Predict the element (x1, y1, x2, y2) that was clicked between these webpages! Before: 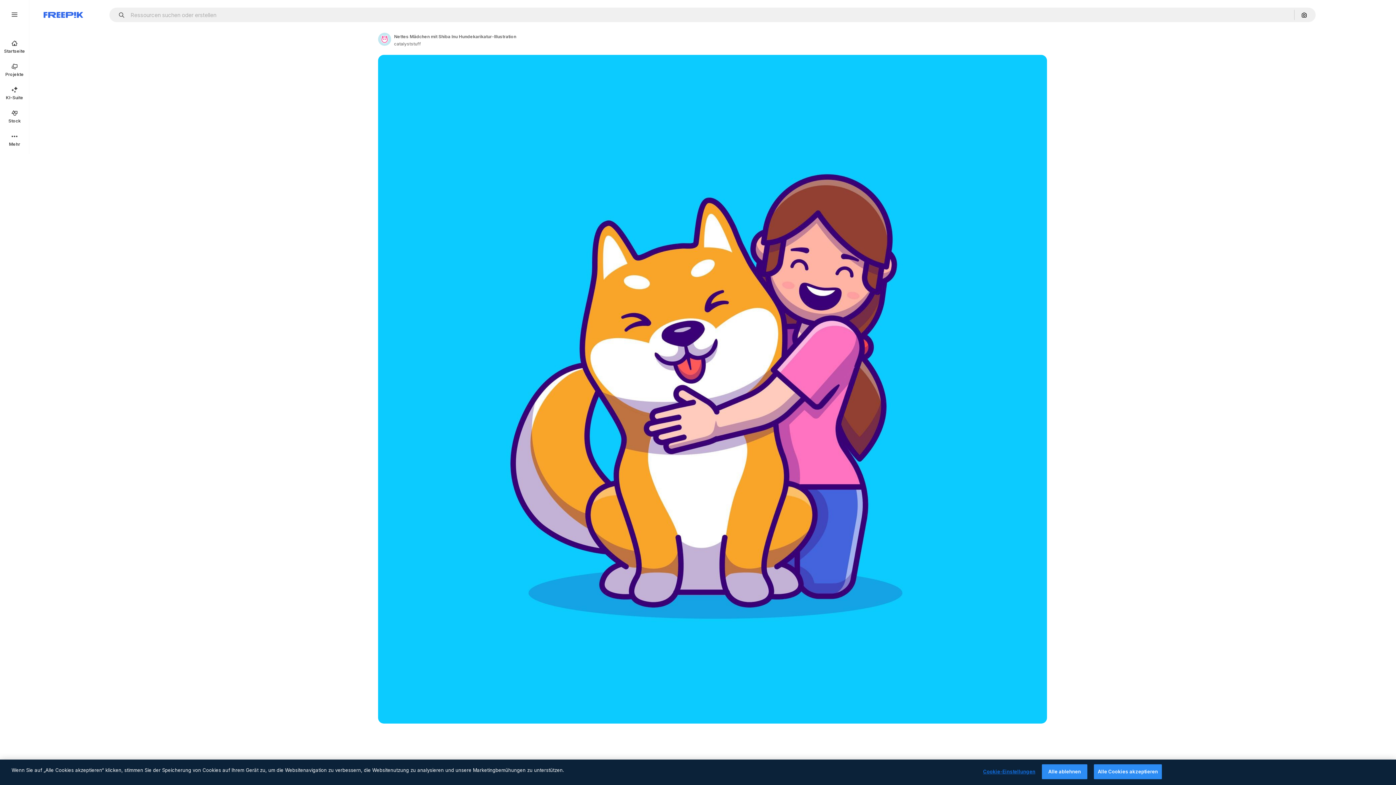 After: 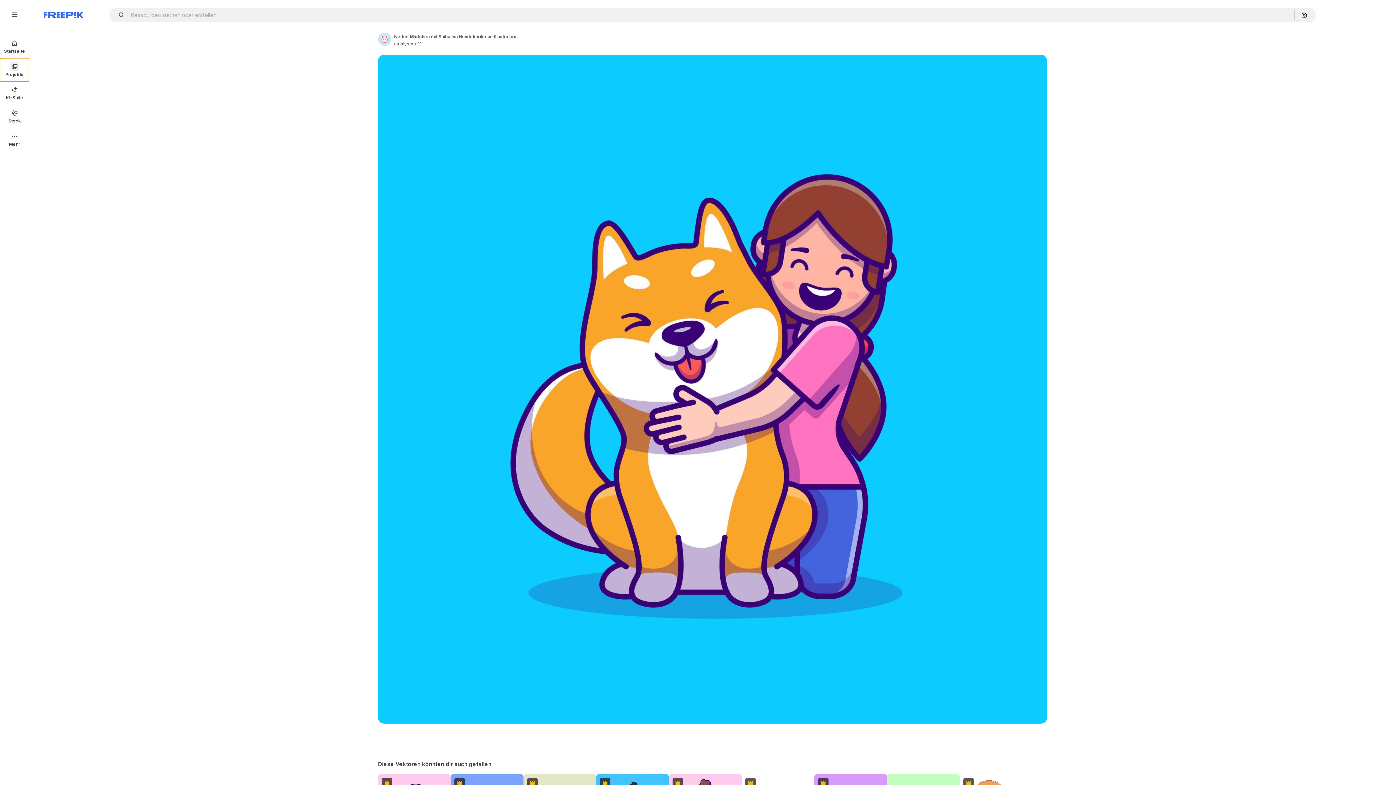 Action: bbox: (0, 58, 29, 81) label: Projekte